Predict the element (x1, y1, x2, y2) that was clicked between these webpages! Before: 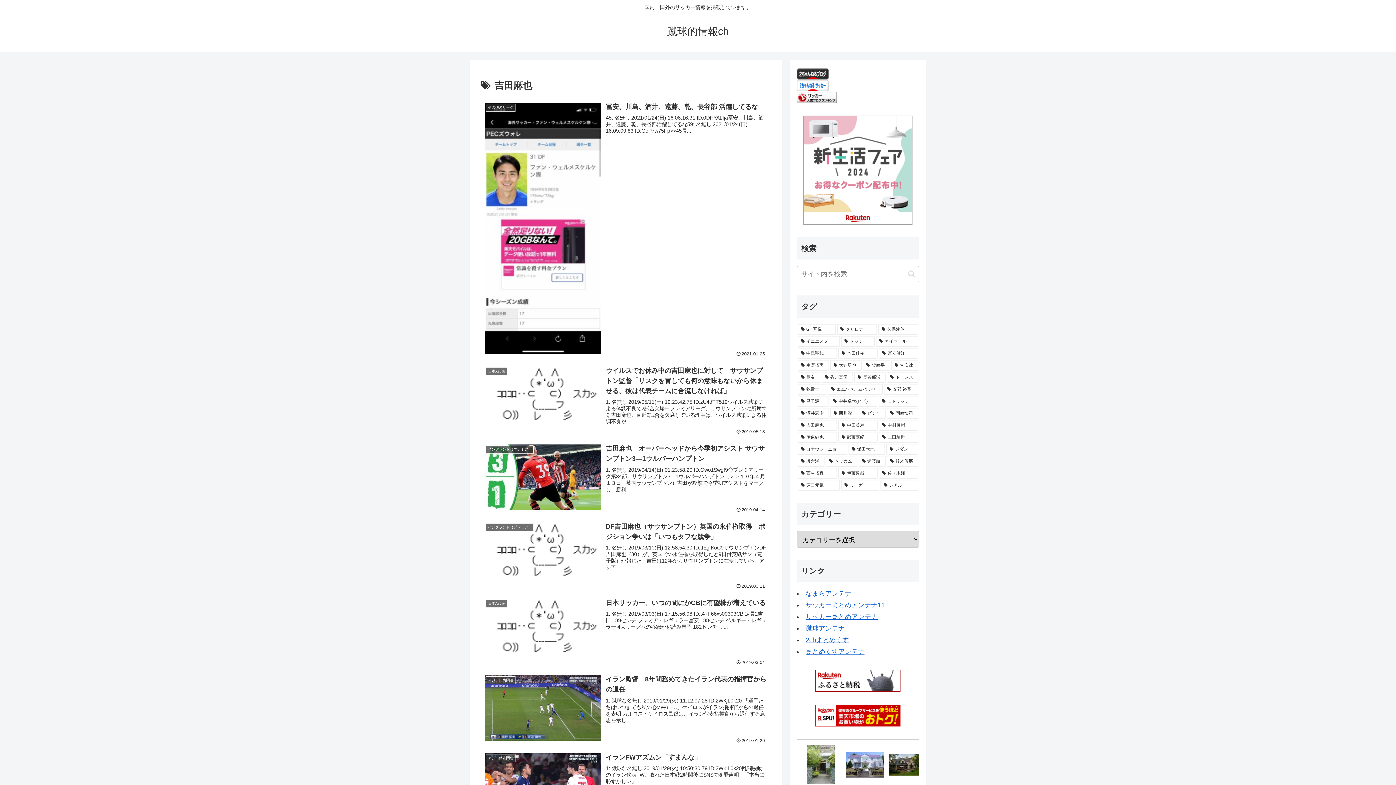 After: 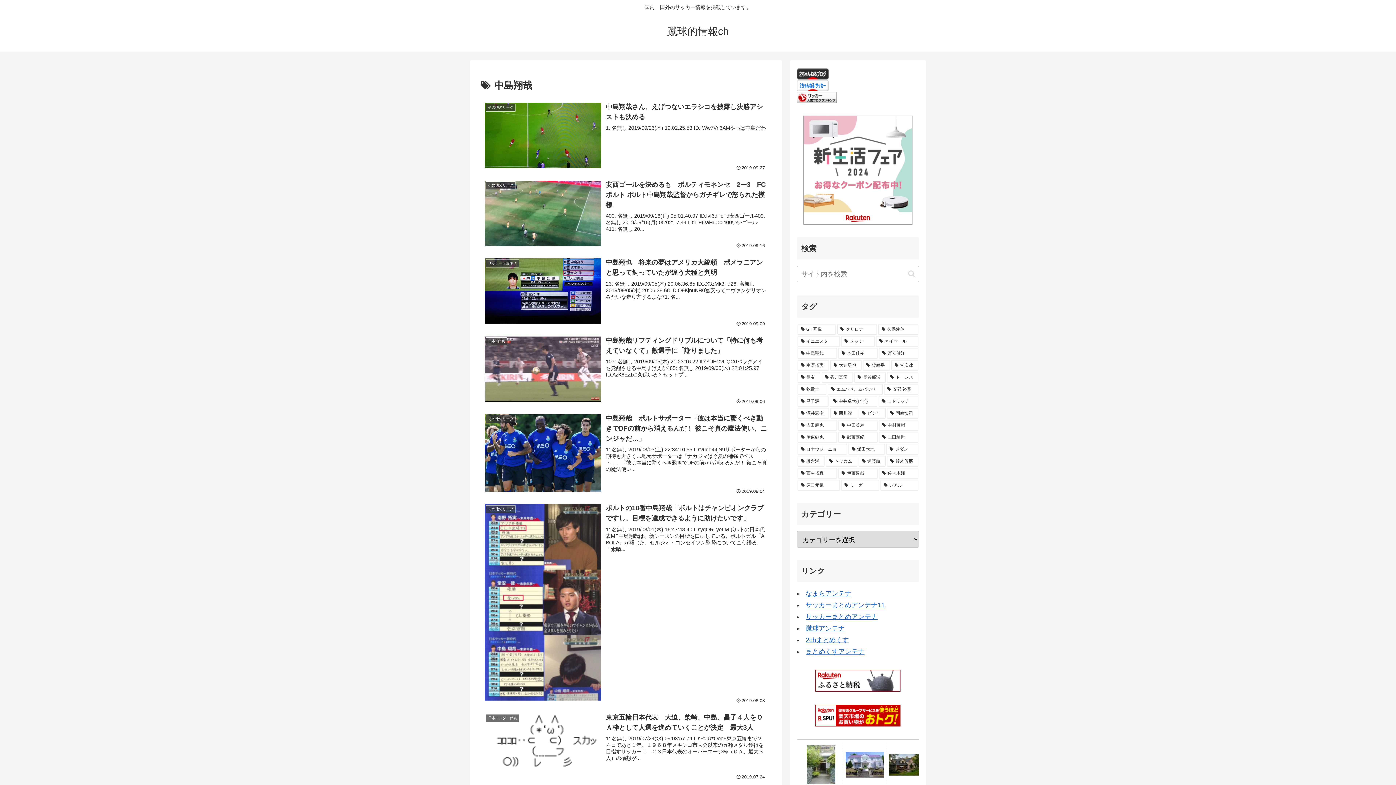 Action: bbox: (797, 348, 837, 358) label: 中島翔哉 (70個の項目)